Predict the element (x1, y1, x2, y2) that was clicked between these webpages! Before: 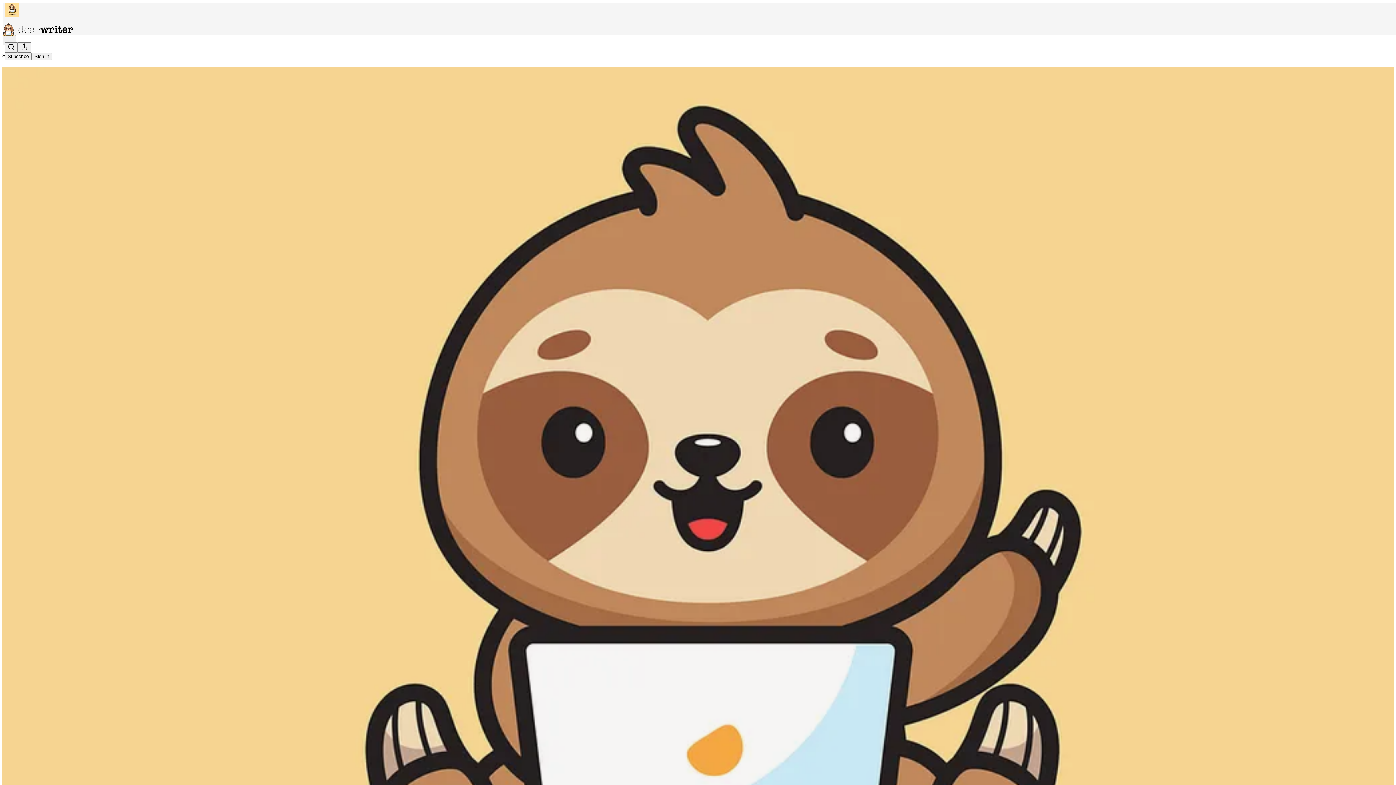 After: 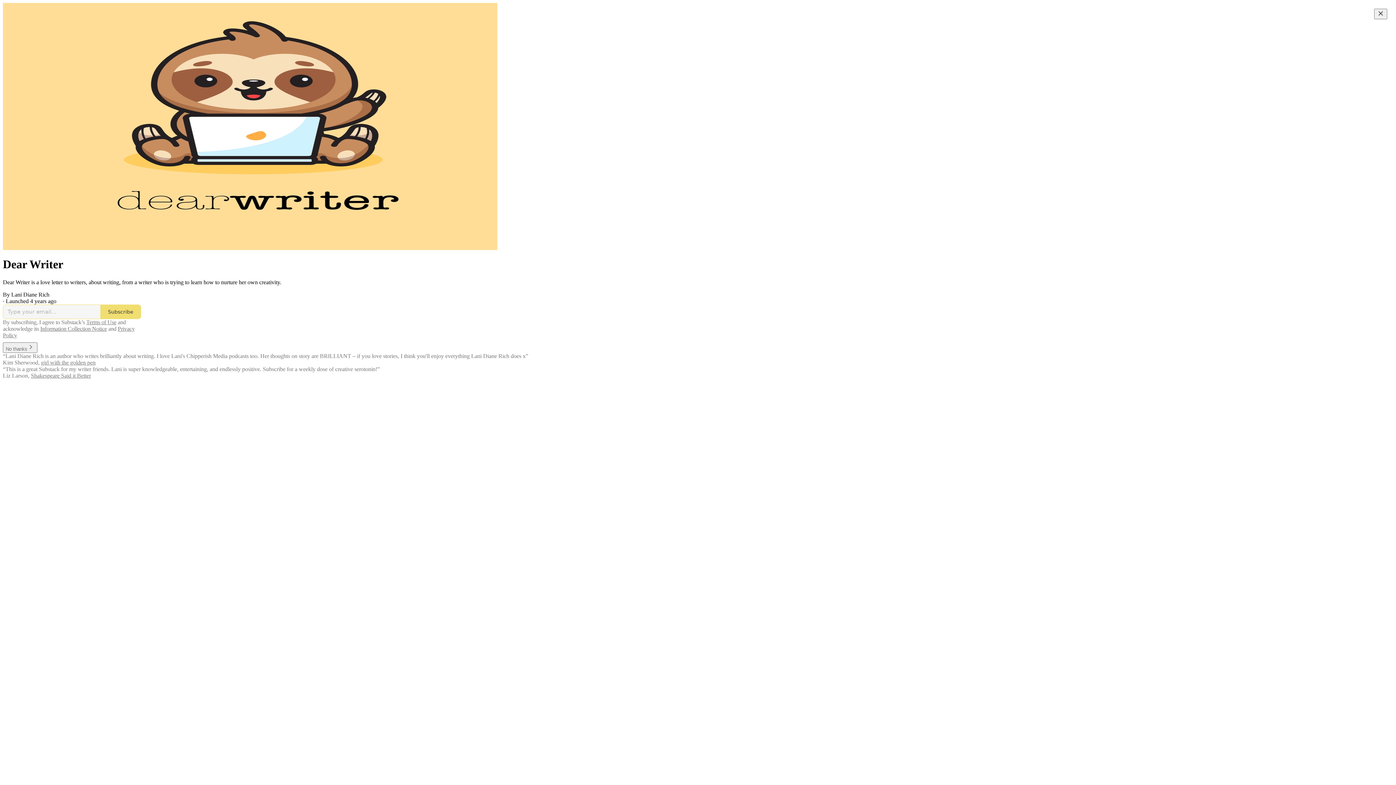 Action: bbox: (4, 2, 1399, 17)